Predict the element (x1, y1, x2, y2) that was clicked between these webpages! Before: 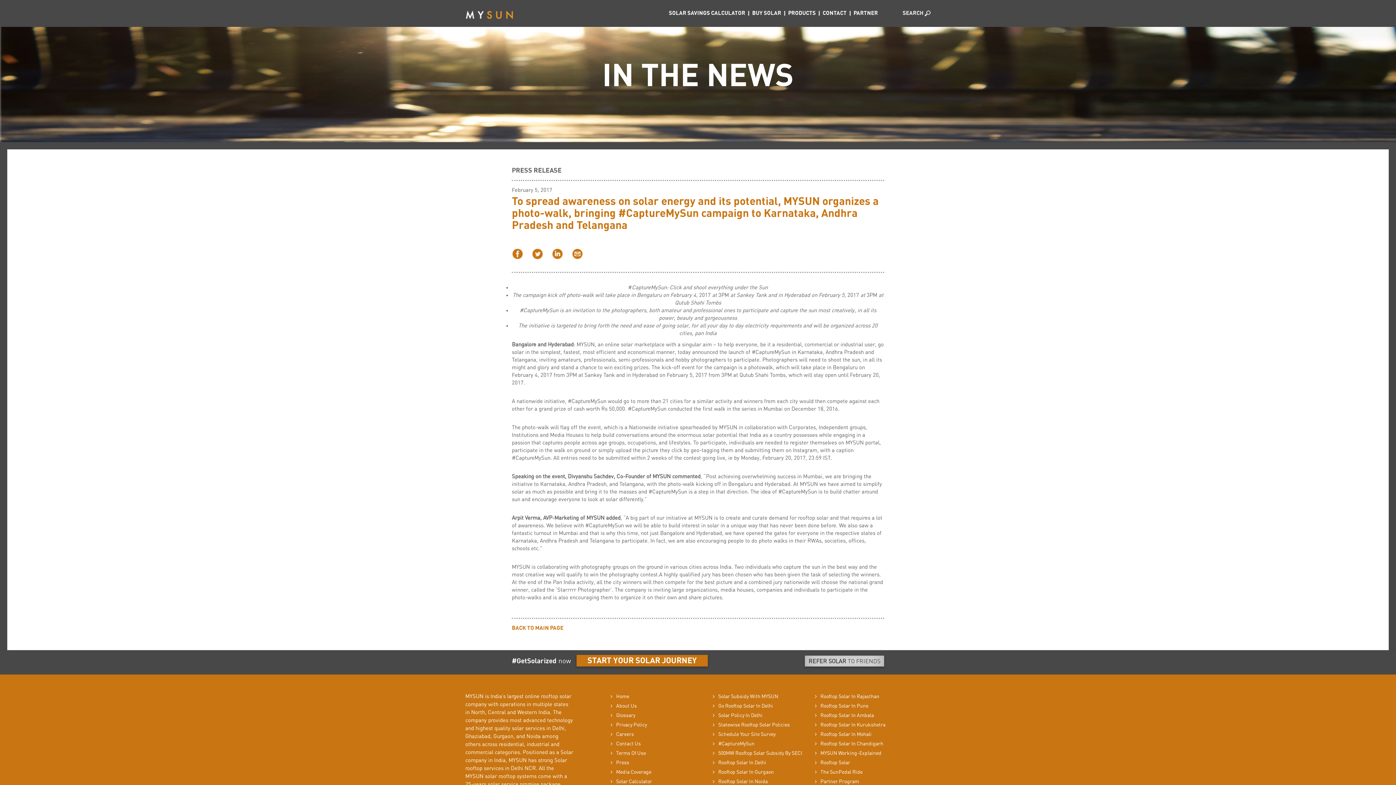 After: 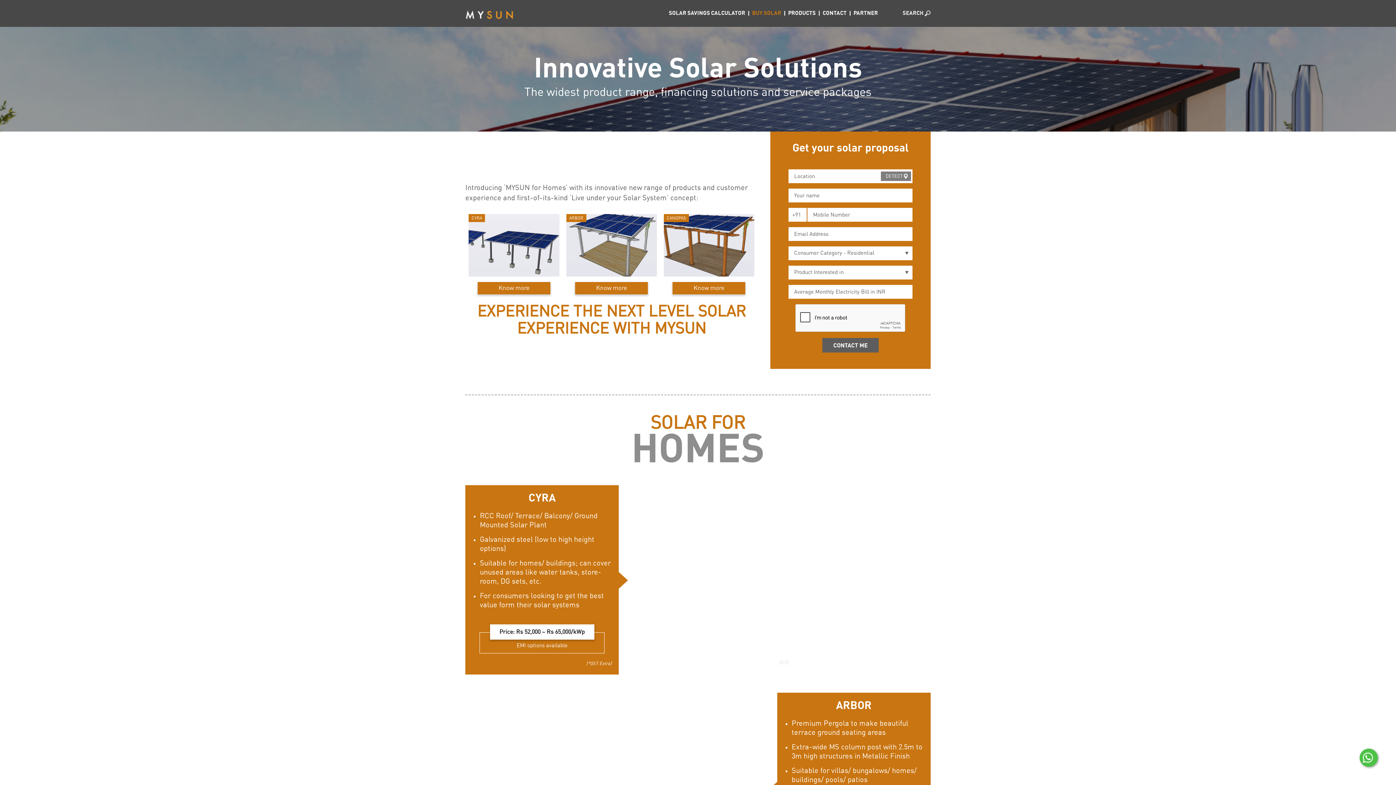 Action: label: START YOUR SOLAR JOURNEY bbox: (576, 655, 708, 666)